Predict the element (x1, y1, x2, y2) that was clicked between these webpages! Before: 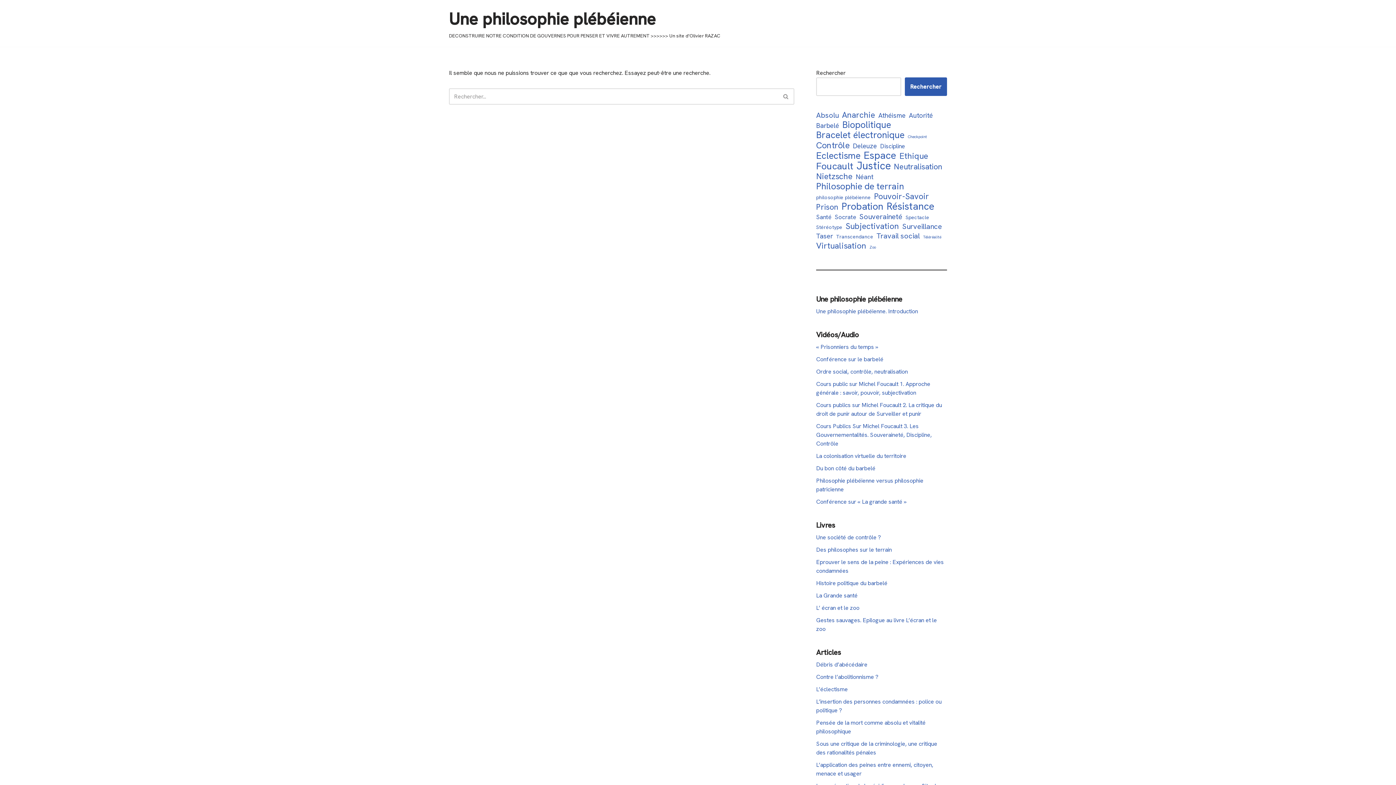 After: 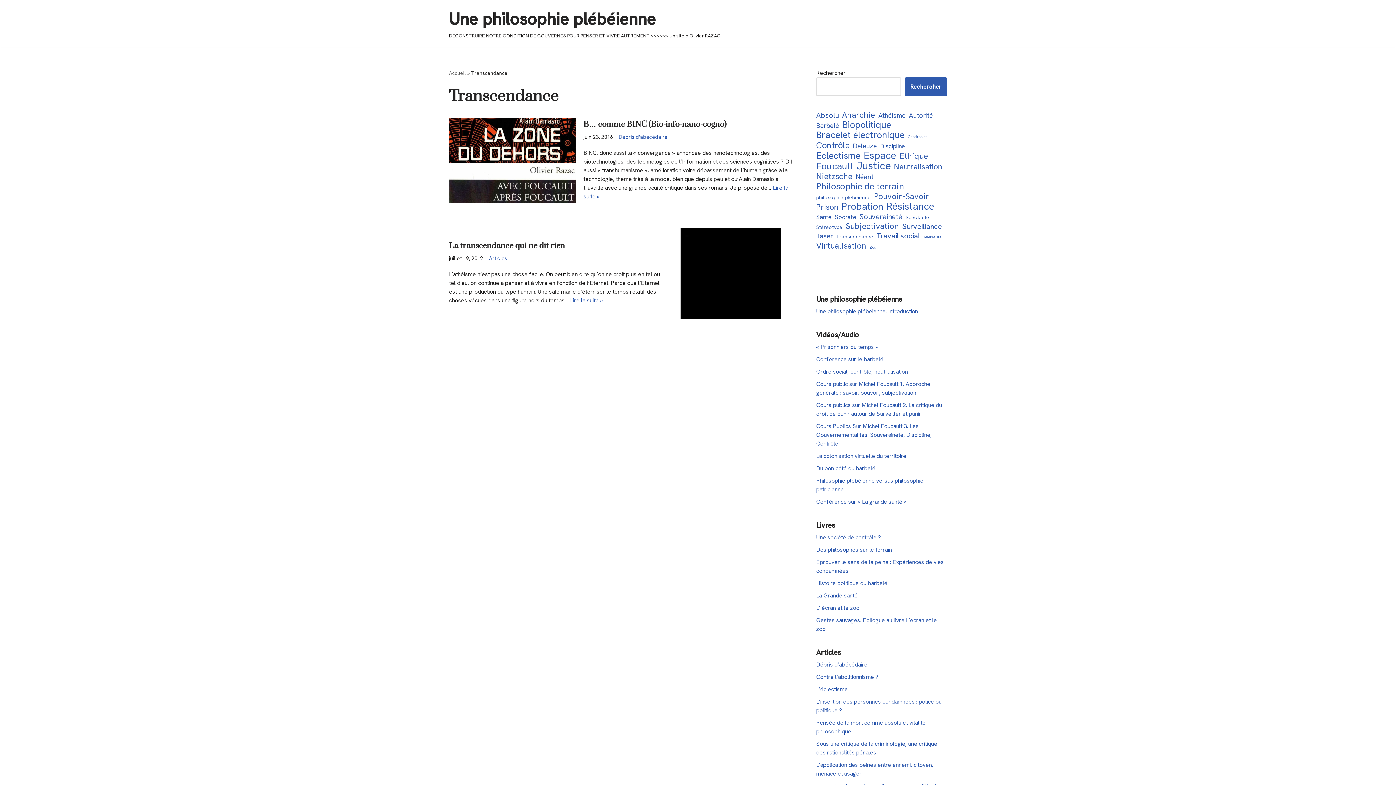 Action: bbox: (836, 232, 873, 241) label: Transcendance (2 éléments)